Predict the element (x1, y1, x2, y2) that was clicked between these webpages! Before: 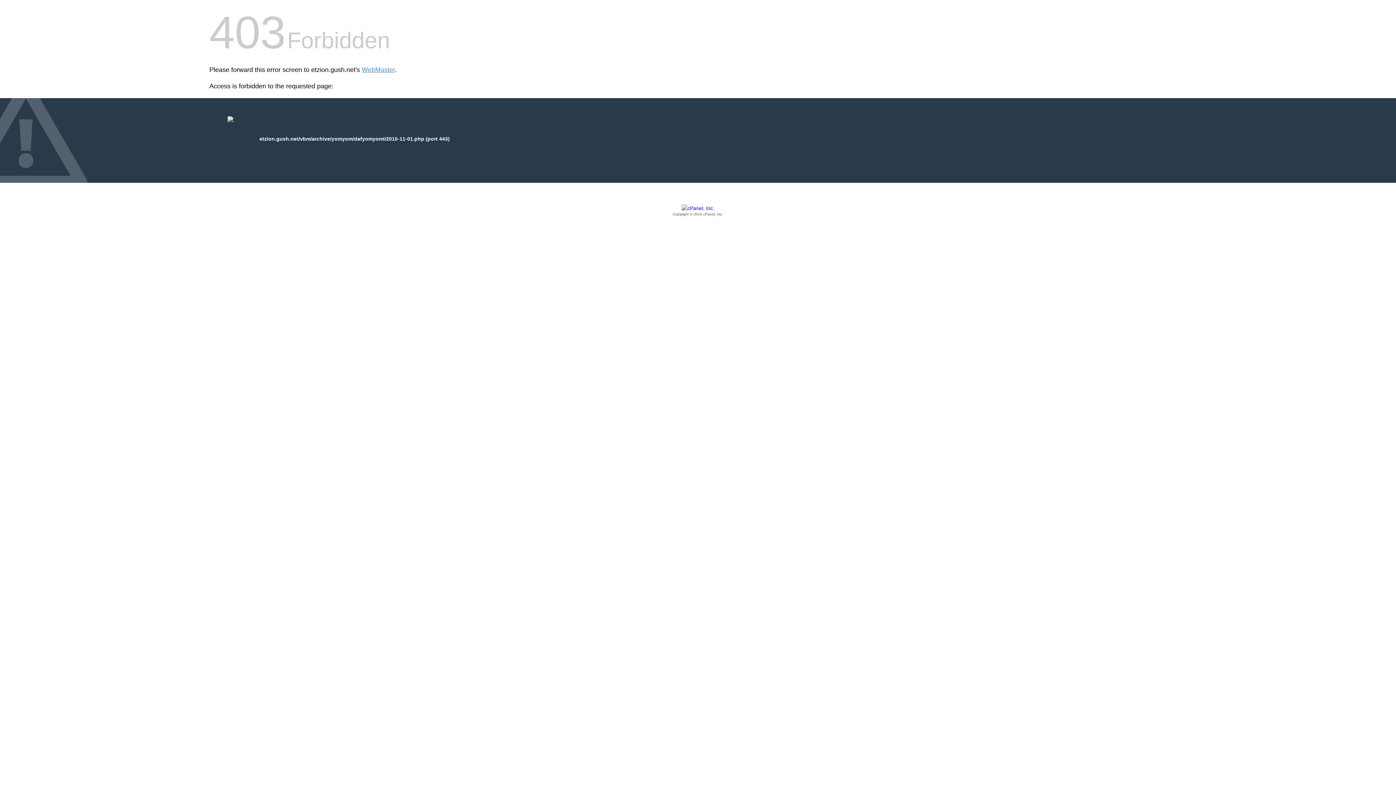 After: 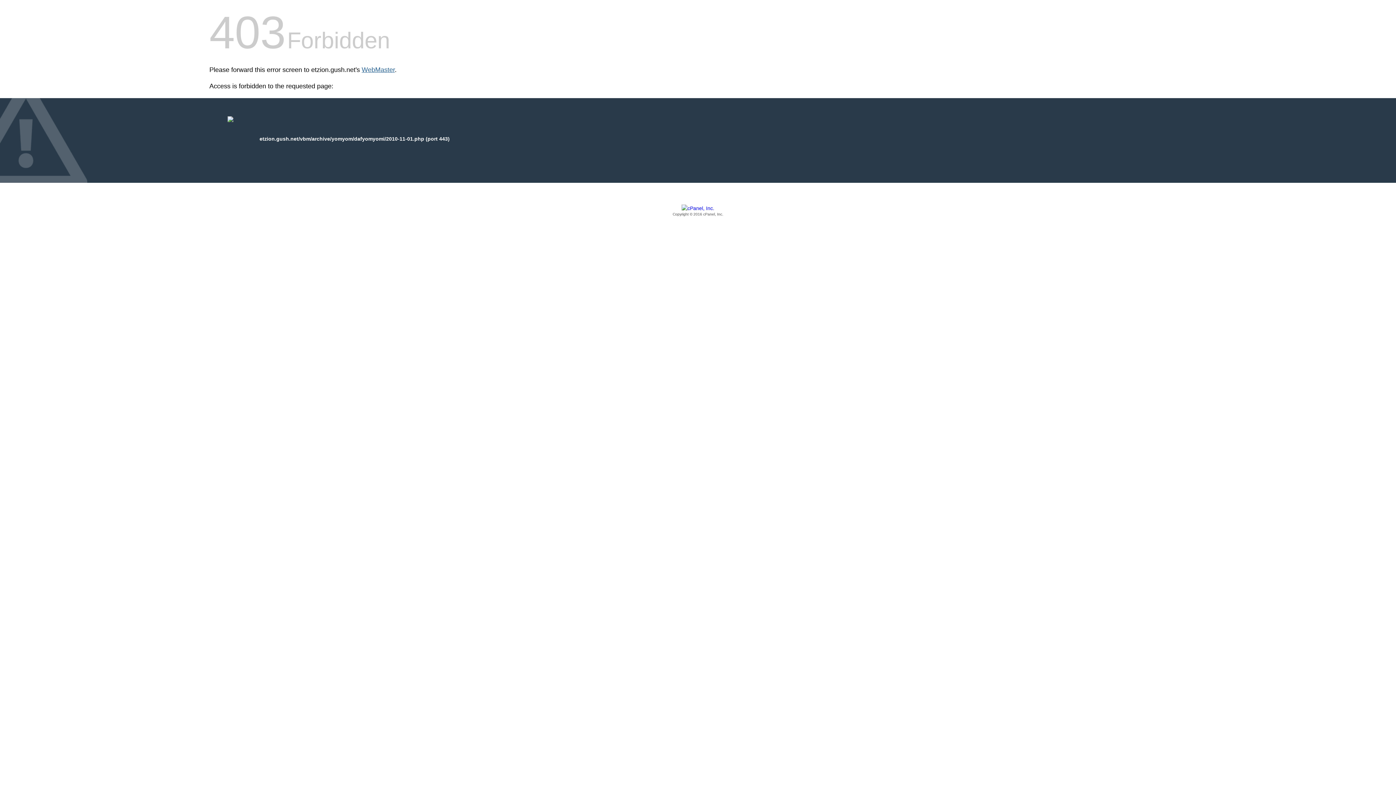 Action: label: WebMaster bbox: (361, 66, 394, 73)